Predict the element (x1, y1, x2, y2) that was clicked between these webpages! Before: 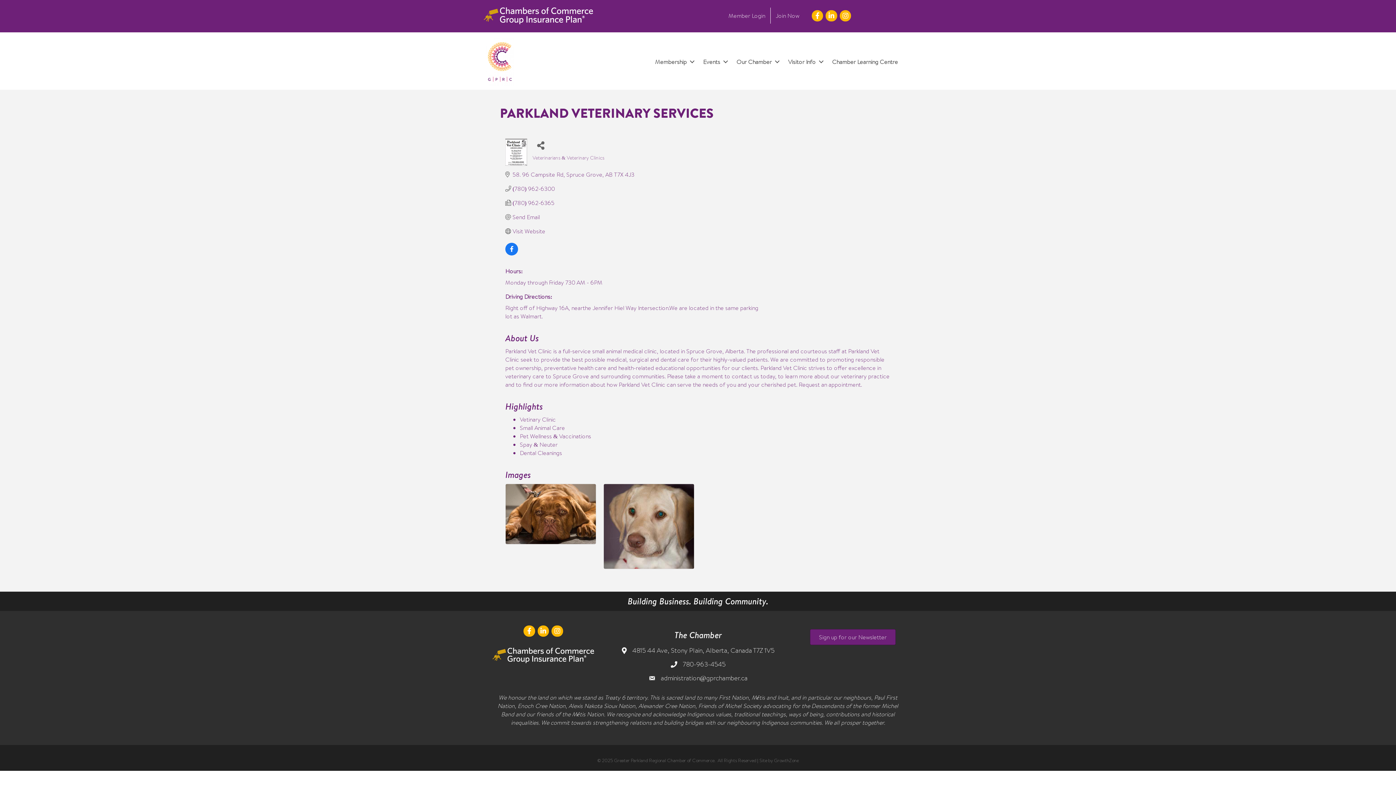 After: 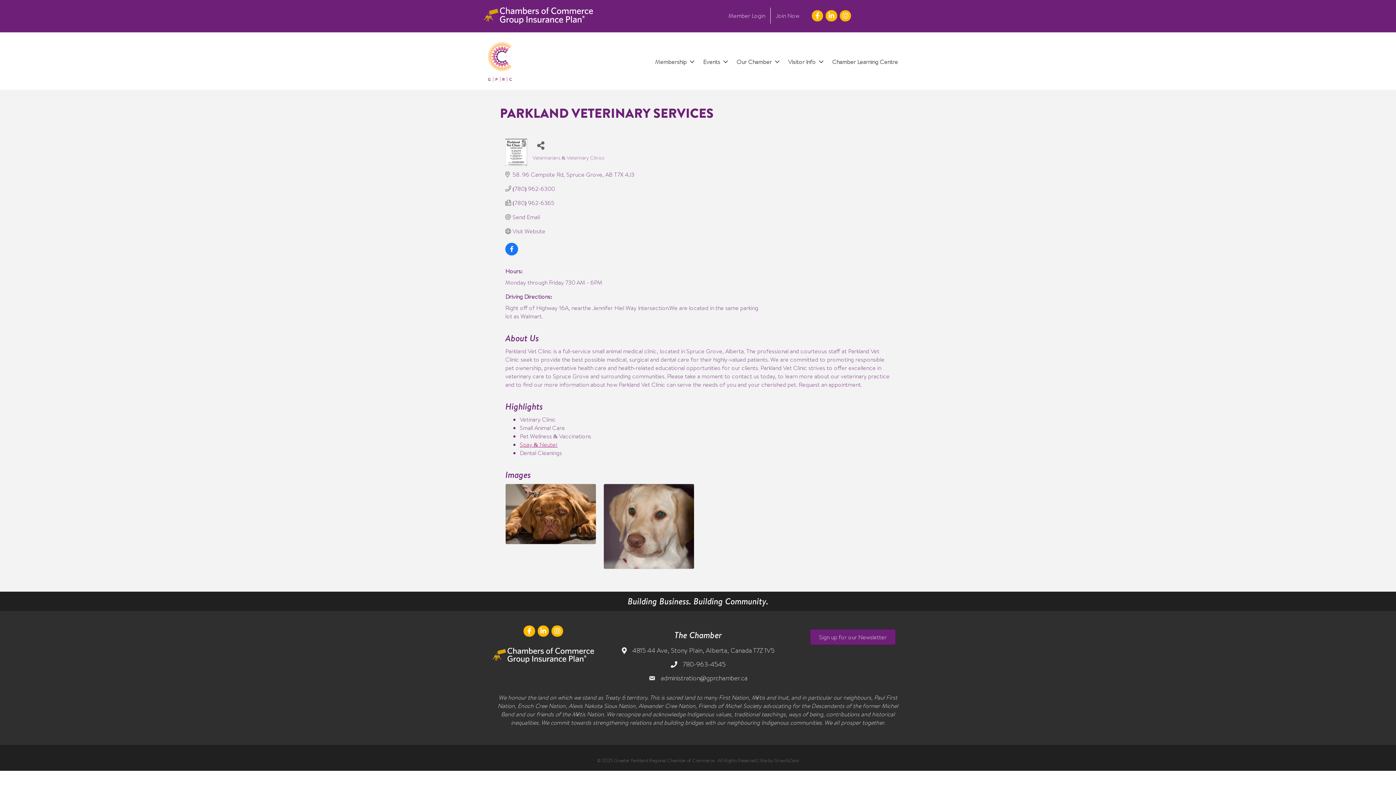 Action: bbox: (520, 440, 557, 448) label: Spay & Neuter